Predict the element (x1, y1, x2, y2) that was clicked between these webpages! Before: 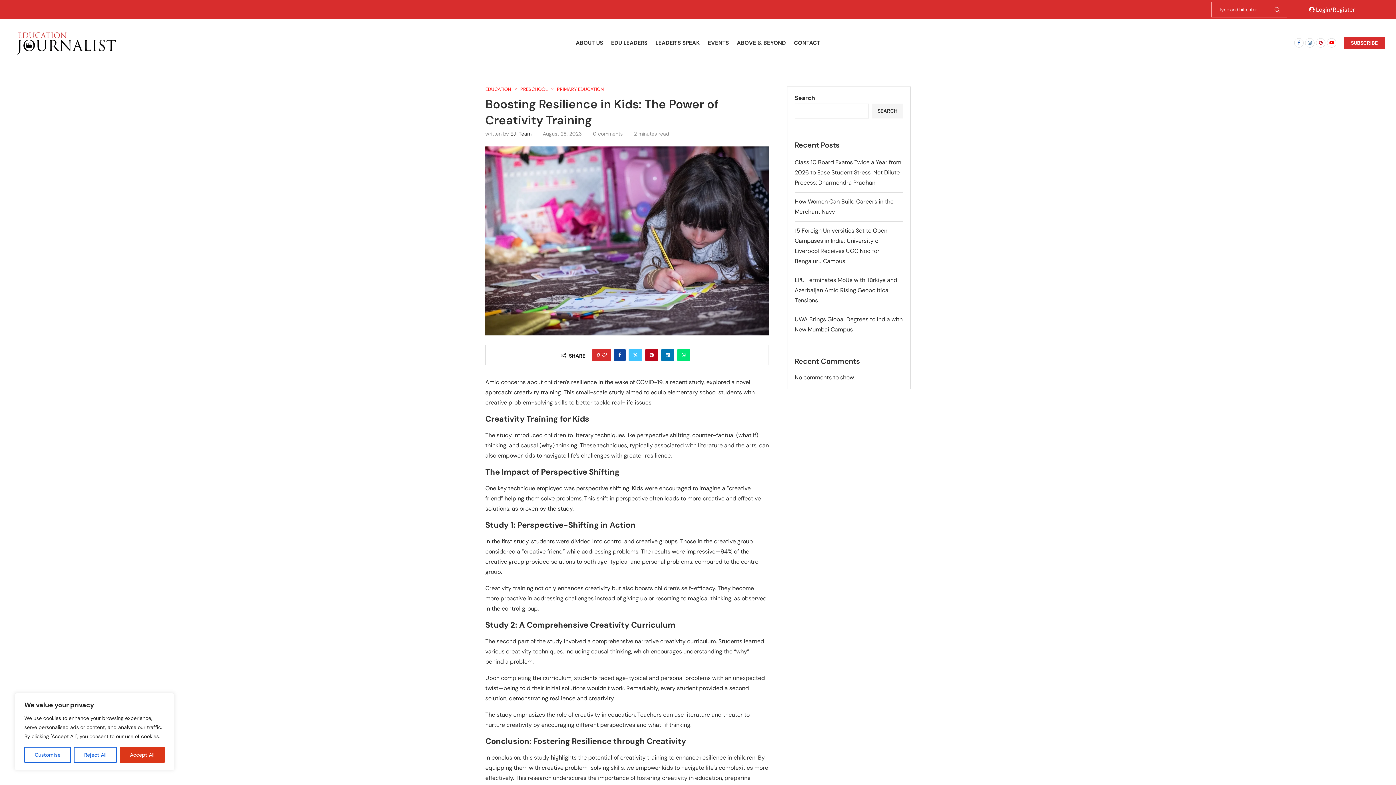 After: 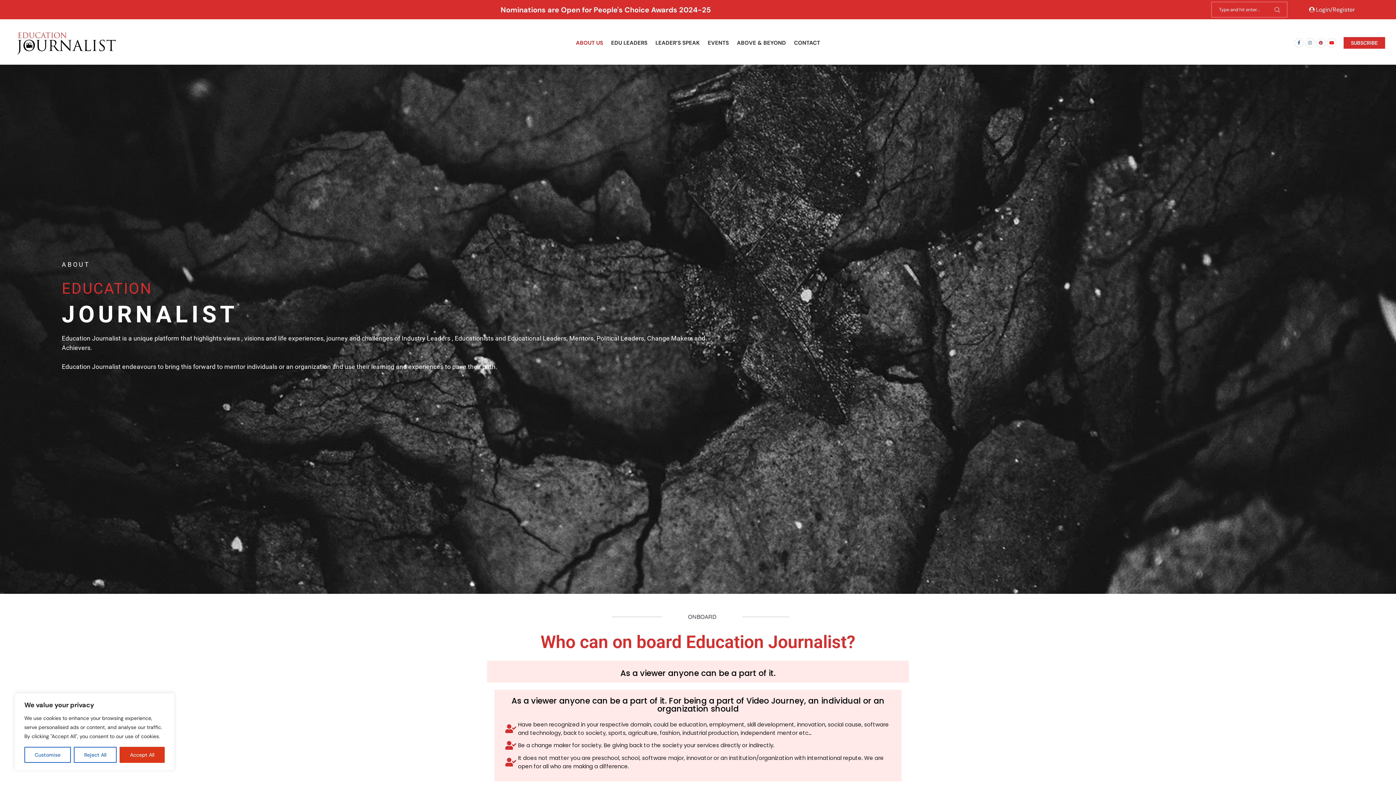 Action: label: ABOUT US bbox: (576, 35, 603, 50)